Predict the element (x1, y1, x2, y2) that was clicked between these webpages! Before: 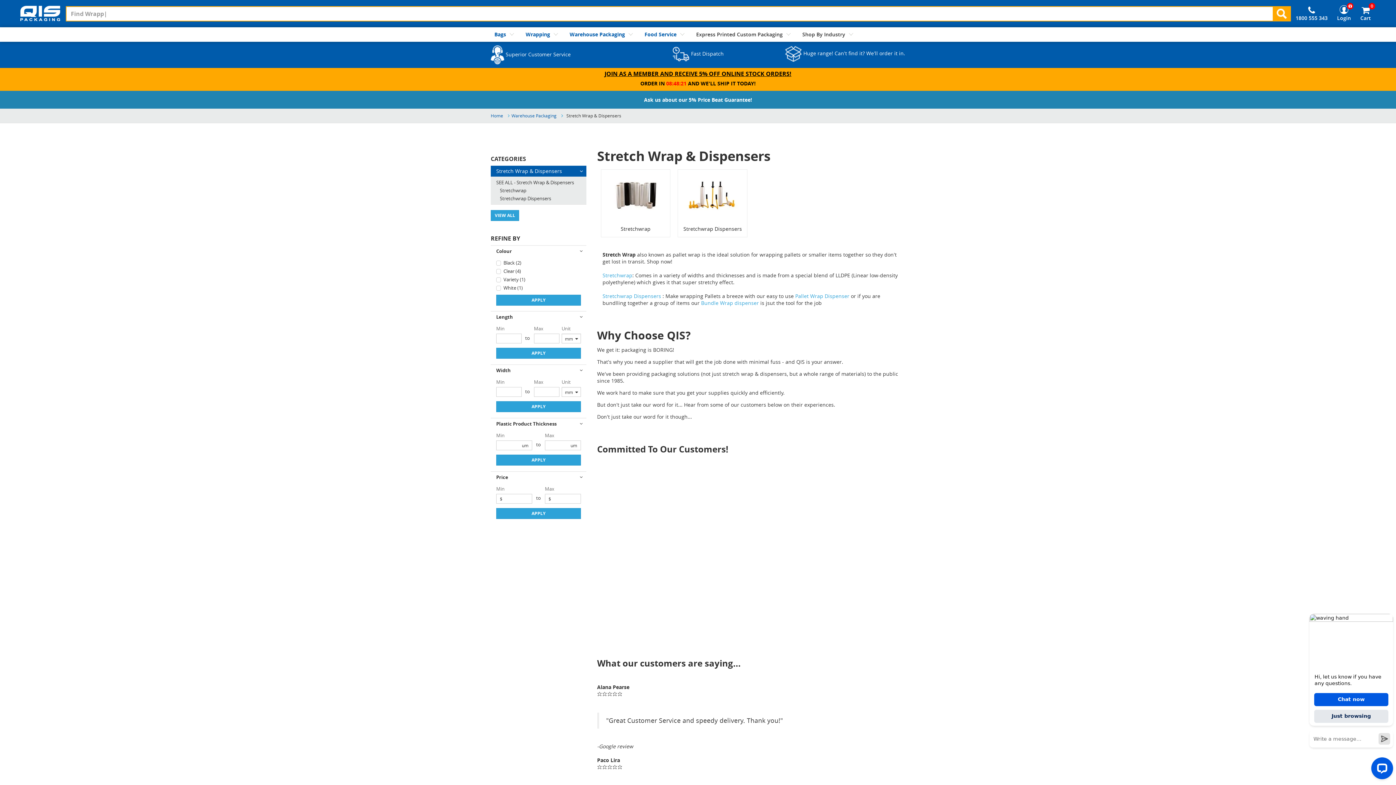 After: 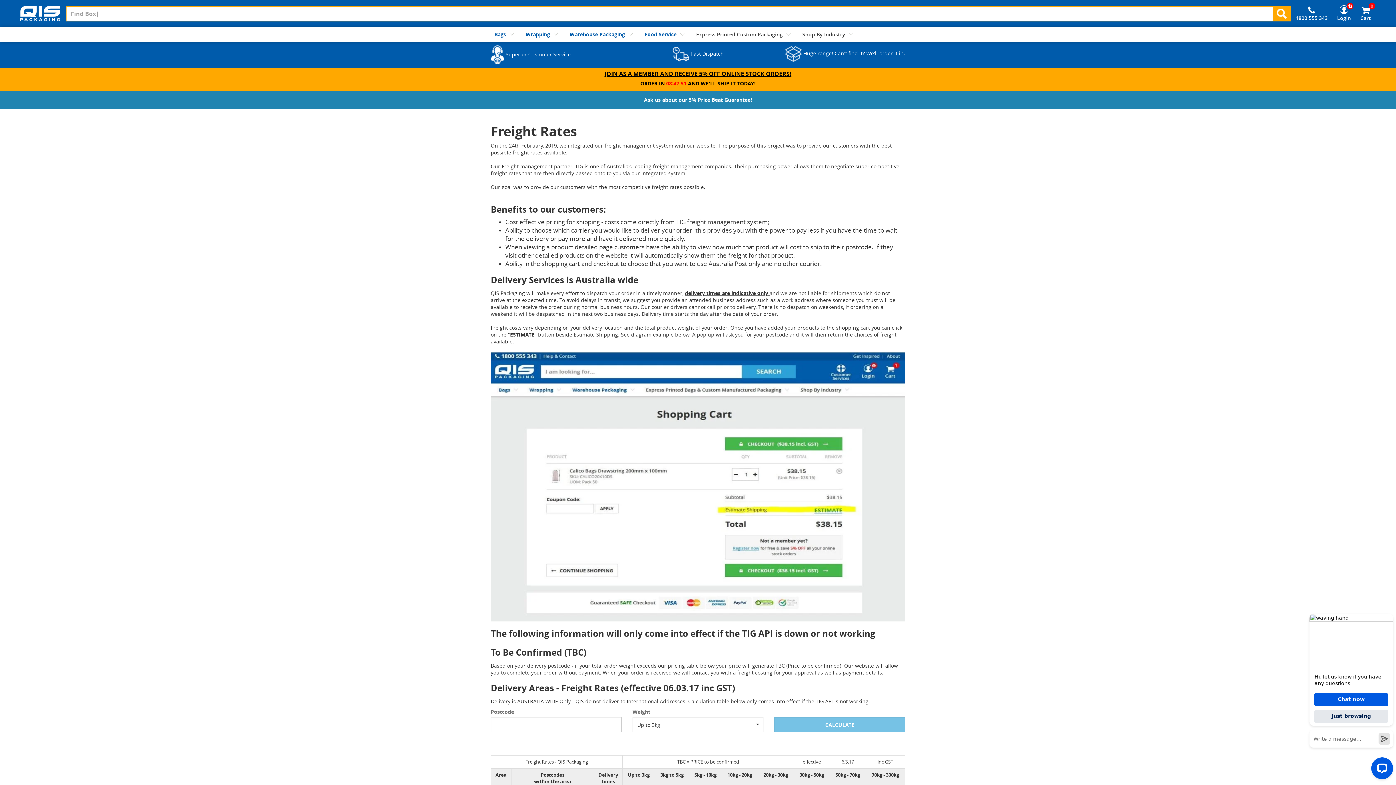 Action: label:  Fast Dispatch bbox: (672, 50, 723, 57)